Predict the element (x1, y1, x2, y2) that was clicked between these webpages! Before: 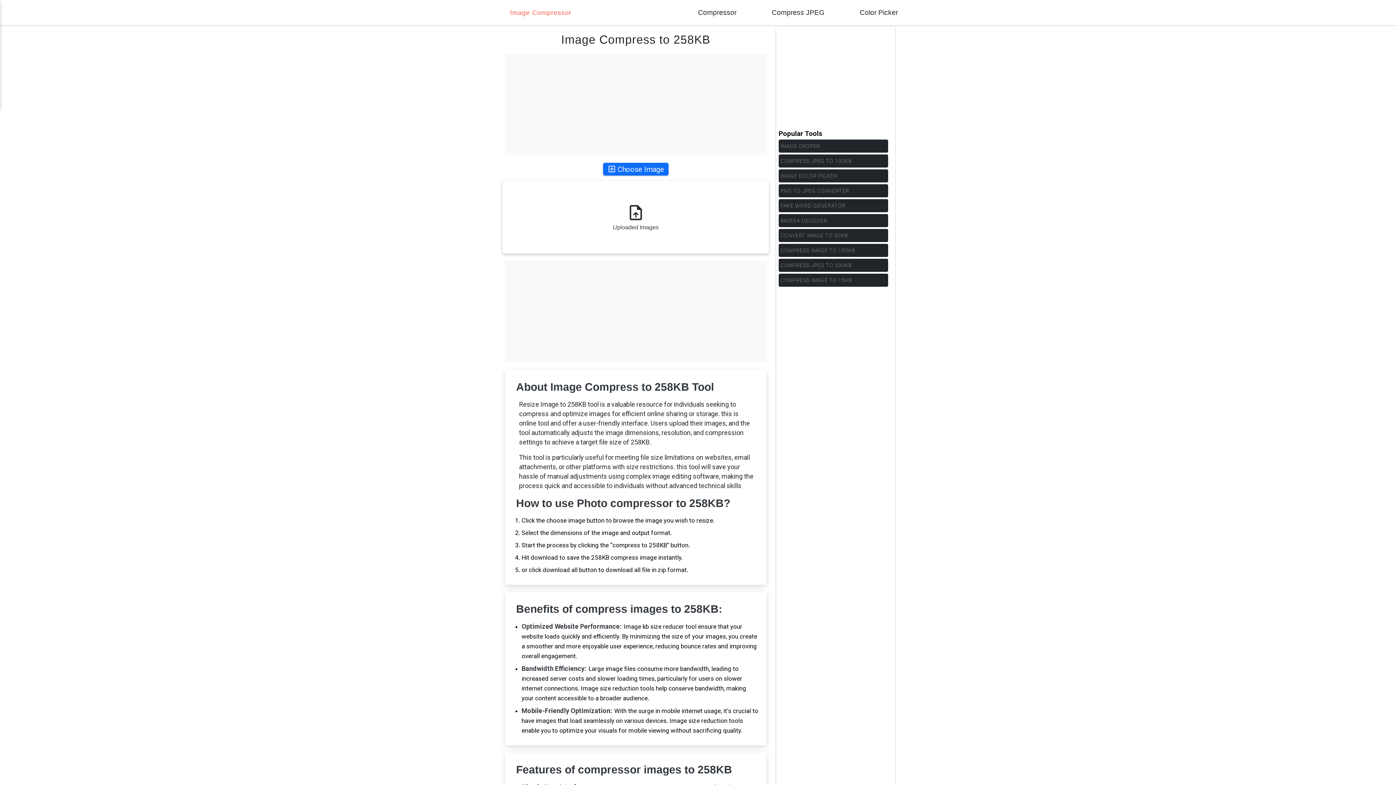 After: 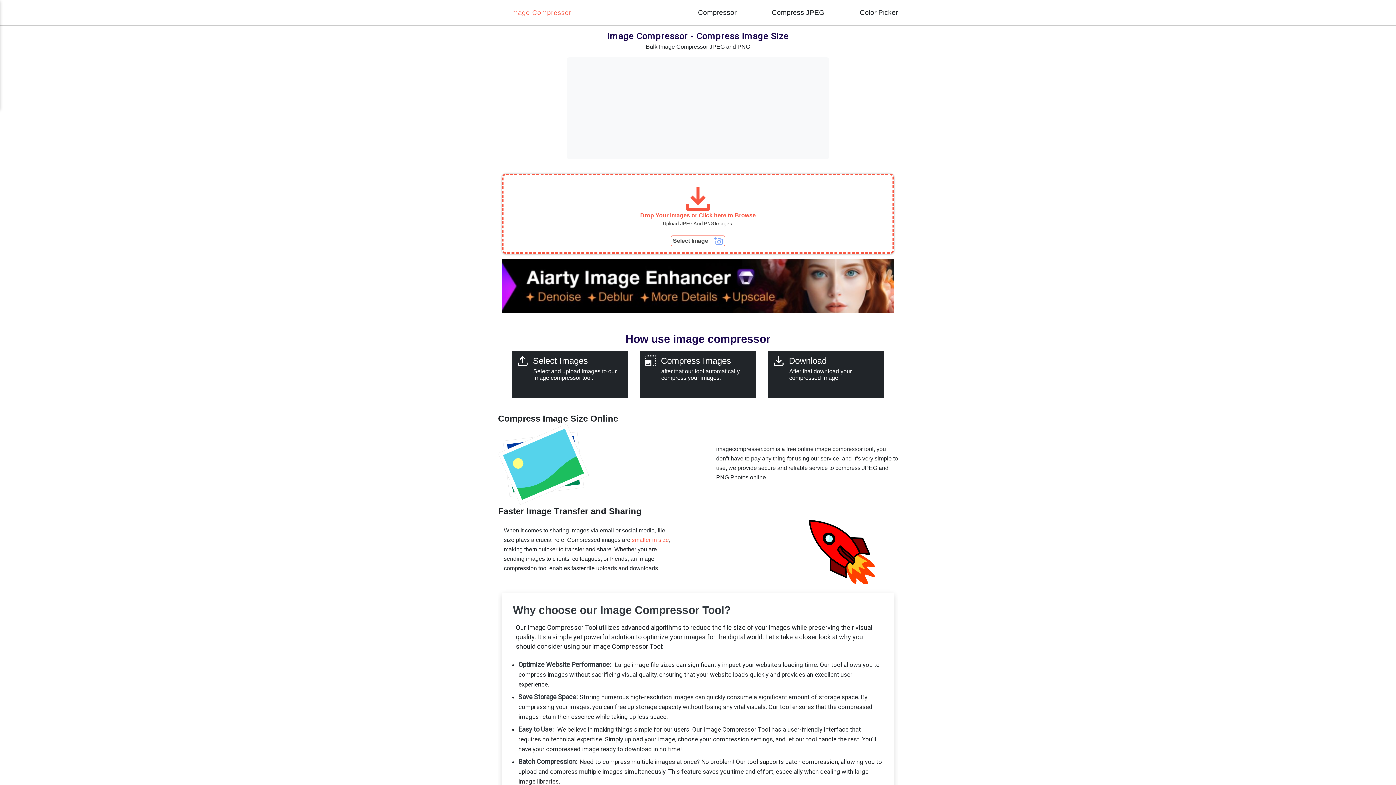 Action: bbox: (498, -1, 571, 27) label: Image Compressor